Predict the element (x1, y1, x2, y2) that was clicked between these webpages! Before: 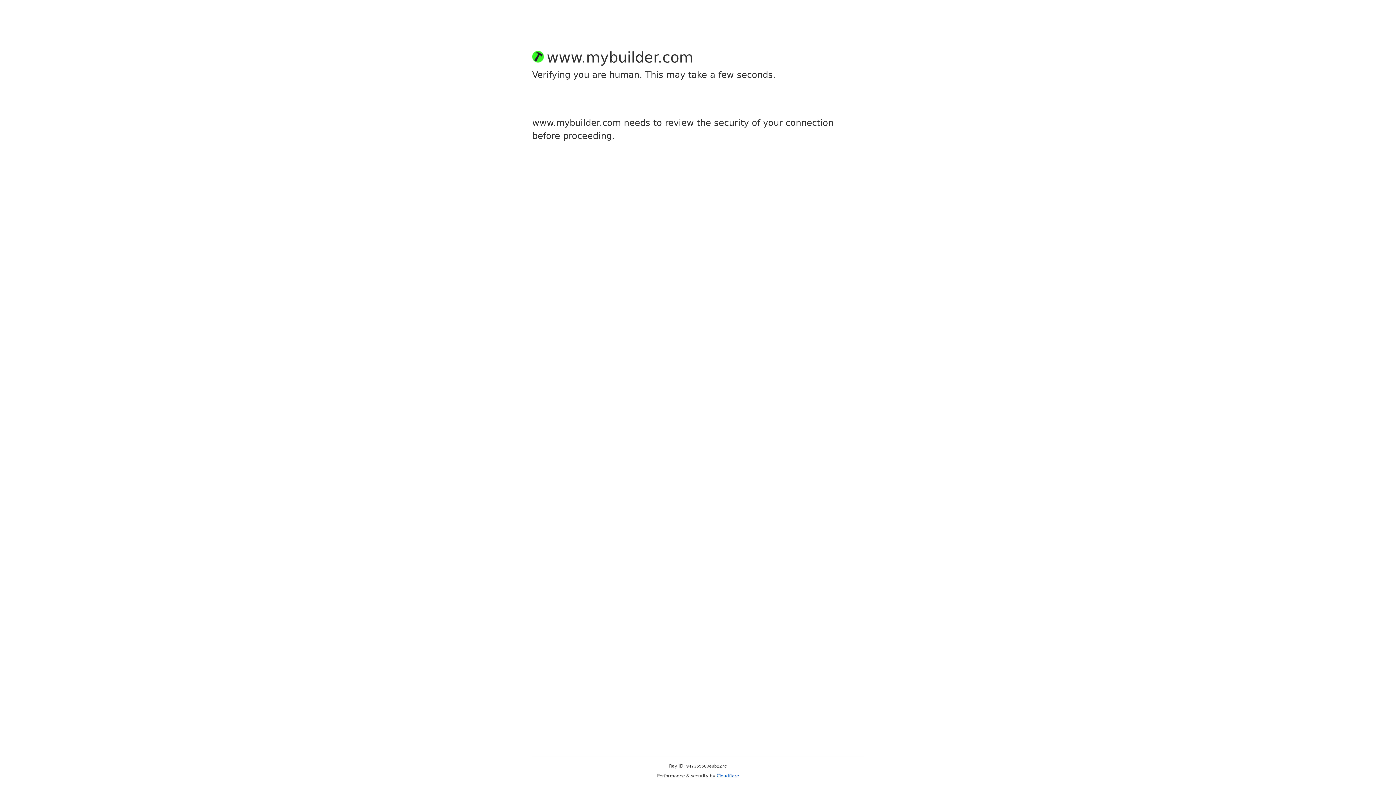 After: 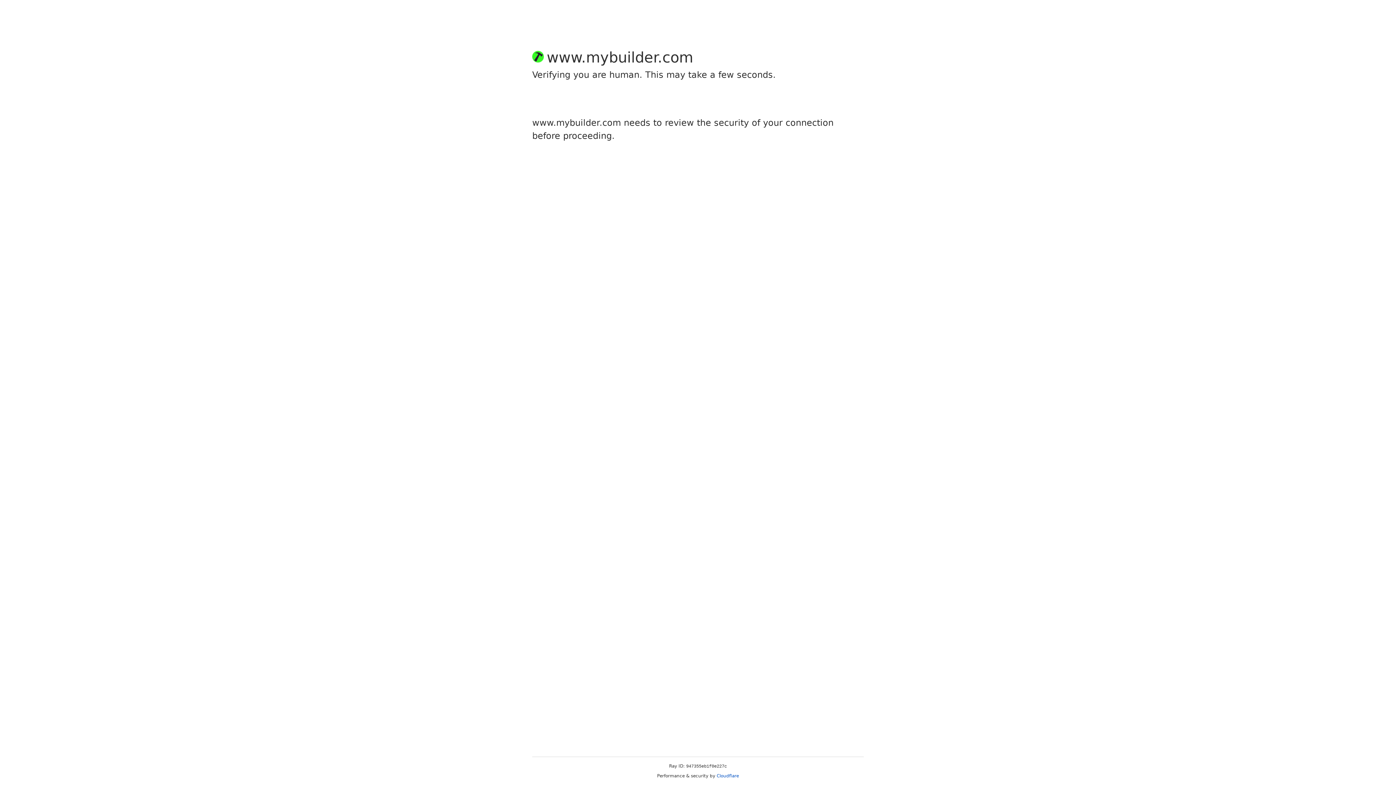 Action: label: Cloudflare bbox: (716, 773, 739, 778)